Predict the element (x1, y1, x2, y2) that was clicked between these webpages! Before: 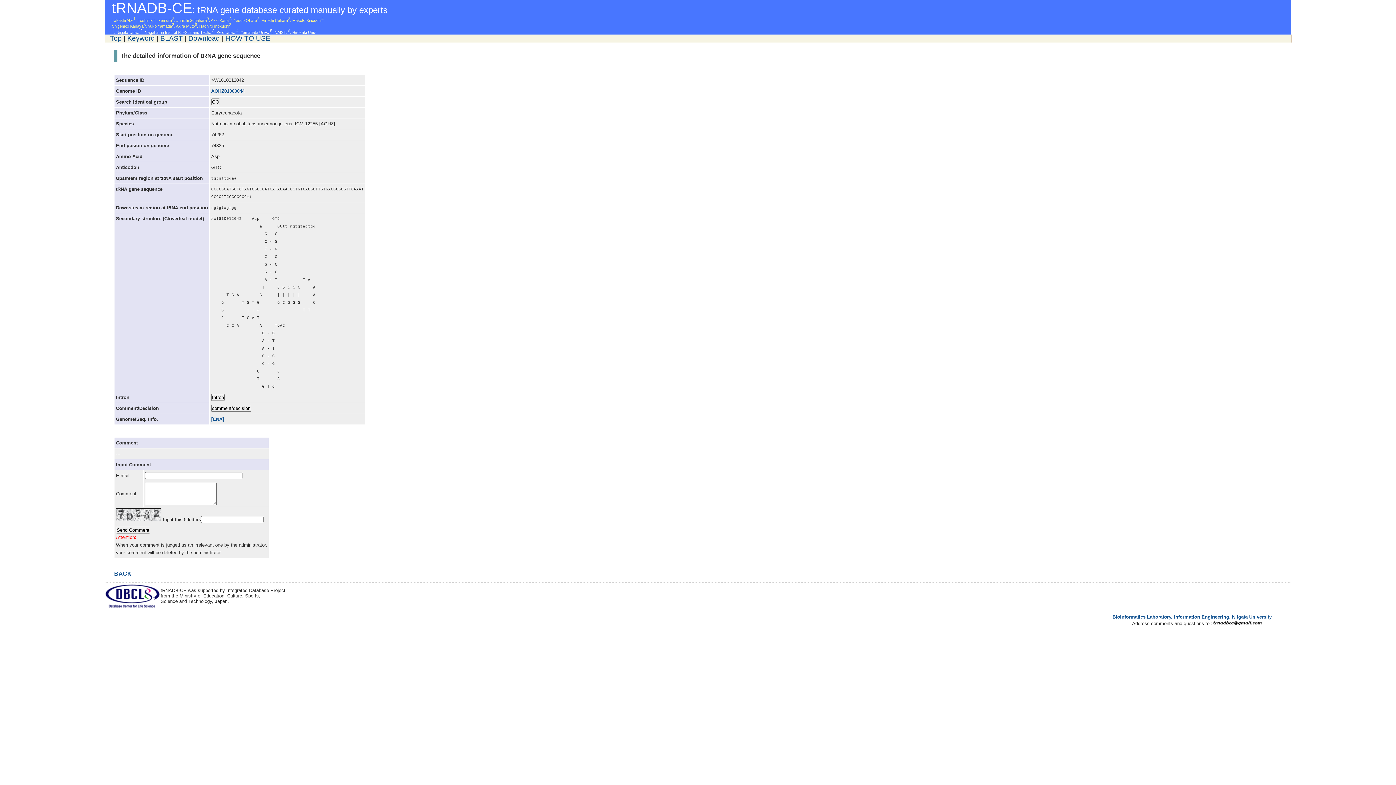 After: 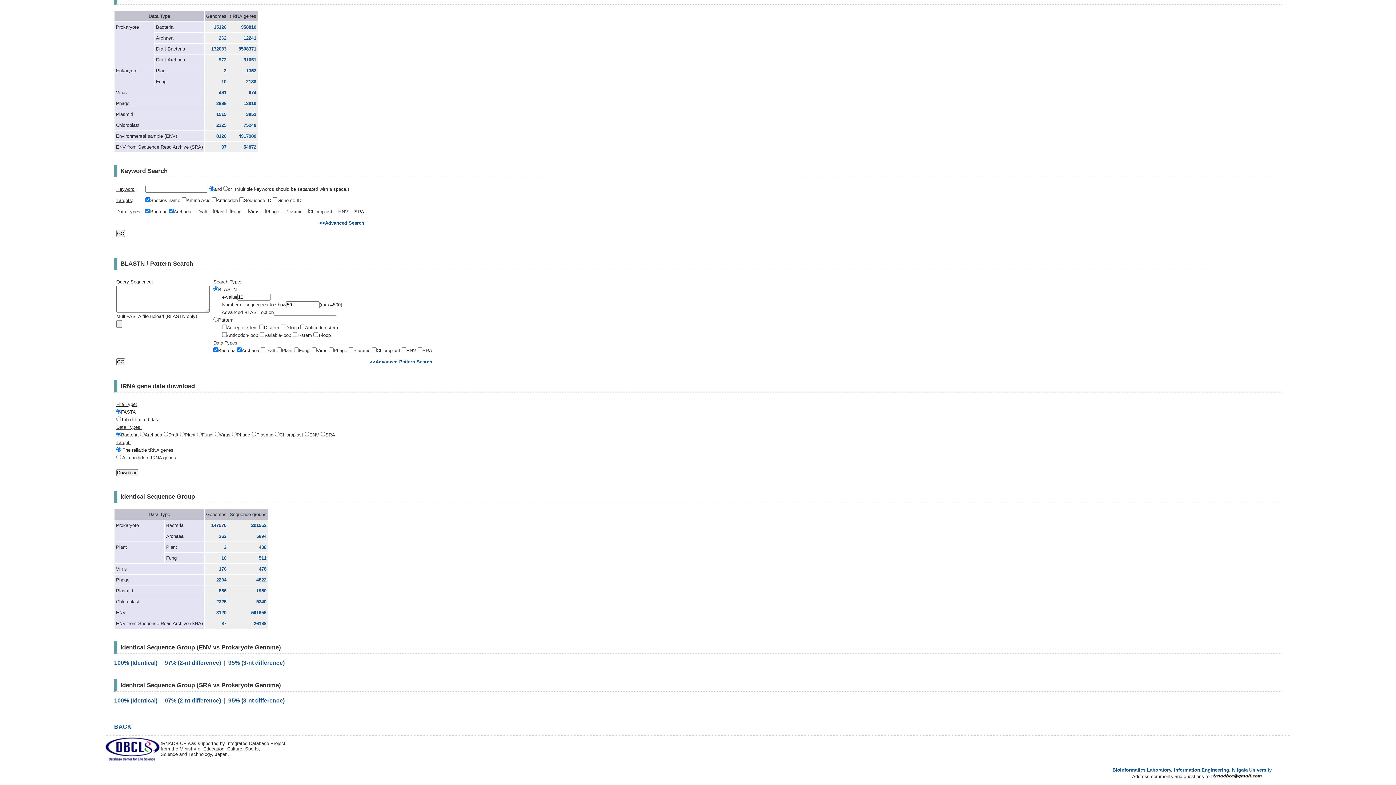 Action: bbox: (160, 34, 182, 42) label: BLAST